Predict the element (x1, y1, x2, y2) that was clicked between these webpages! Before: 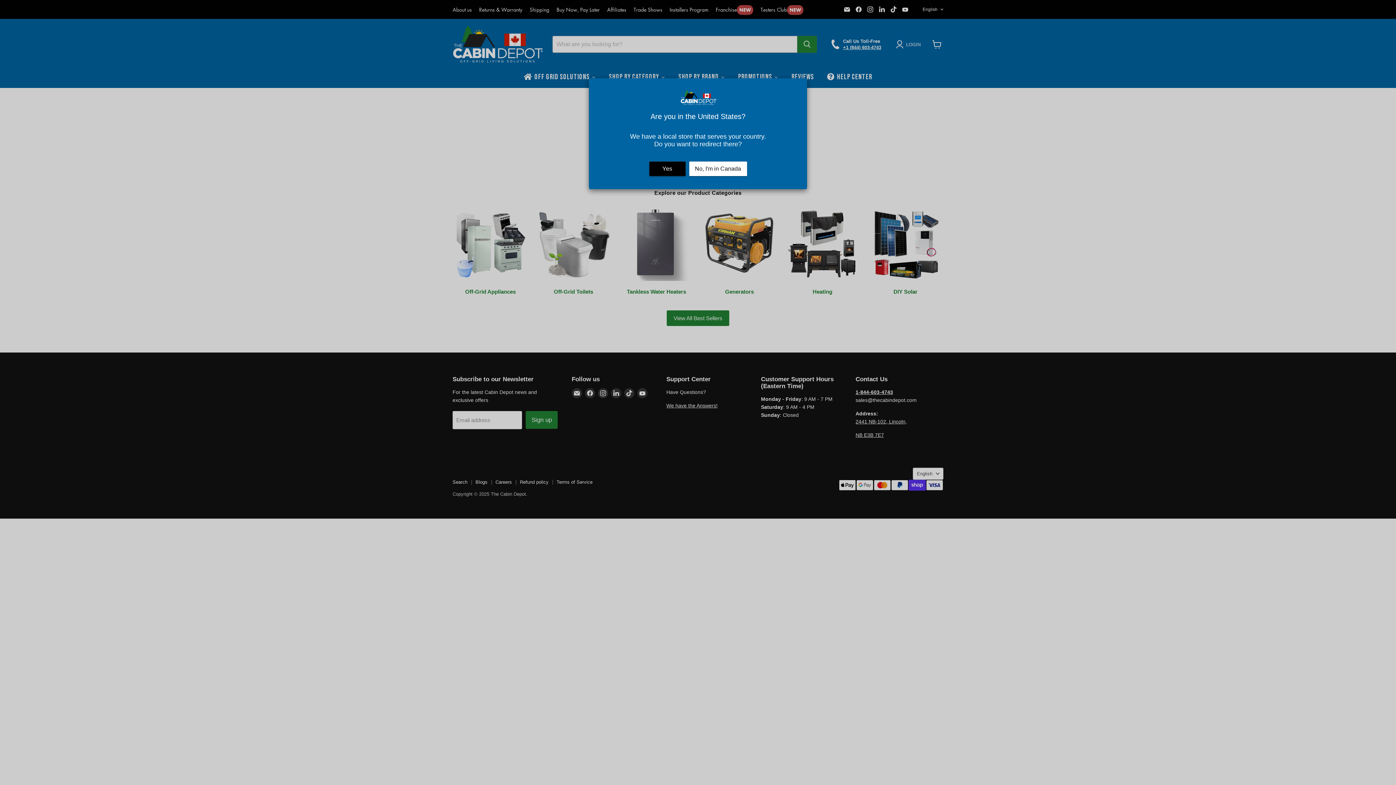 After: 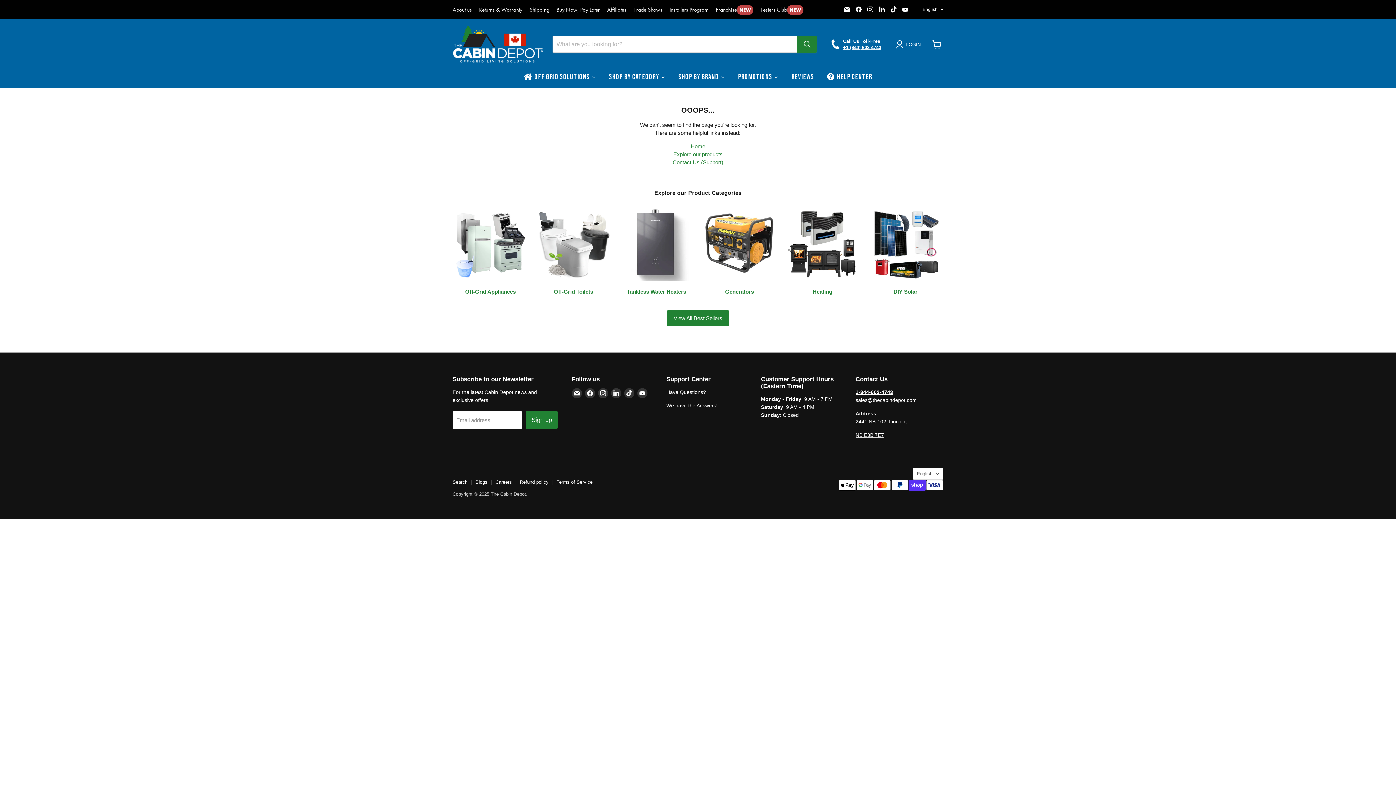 Action: label: No, I'm in Canada bbox: (689, 161, 747, 176)